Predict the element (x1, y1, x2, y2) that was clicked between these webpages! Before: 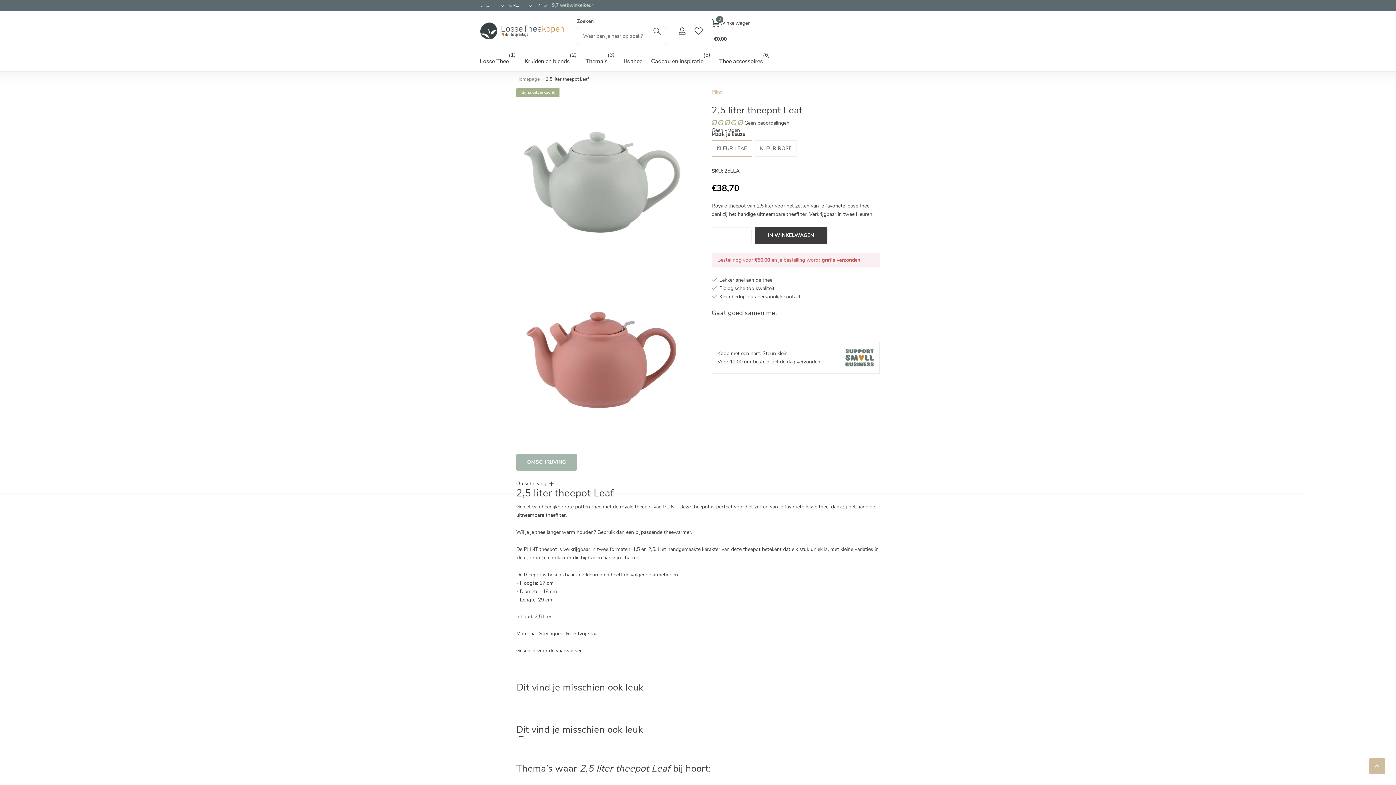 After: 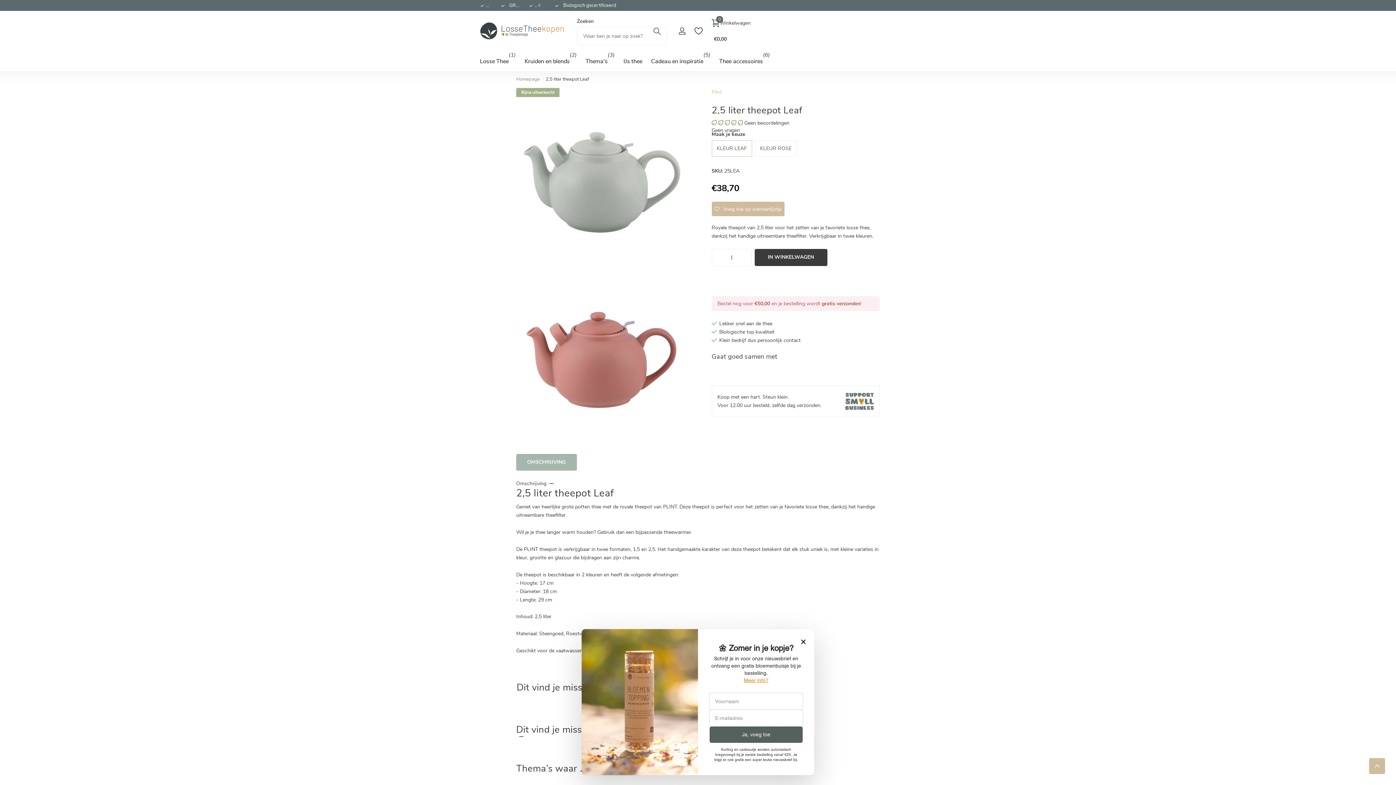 Action: label: Omschrijving bbox: (516, 473, 553, 494)